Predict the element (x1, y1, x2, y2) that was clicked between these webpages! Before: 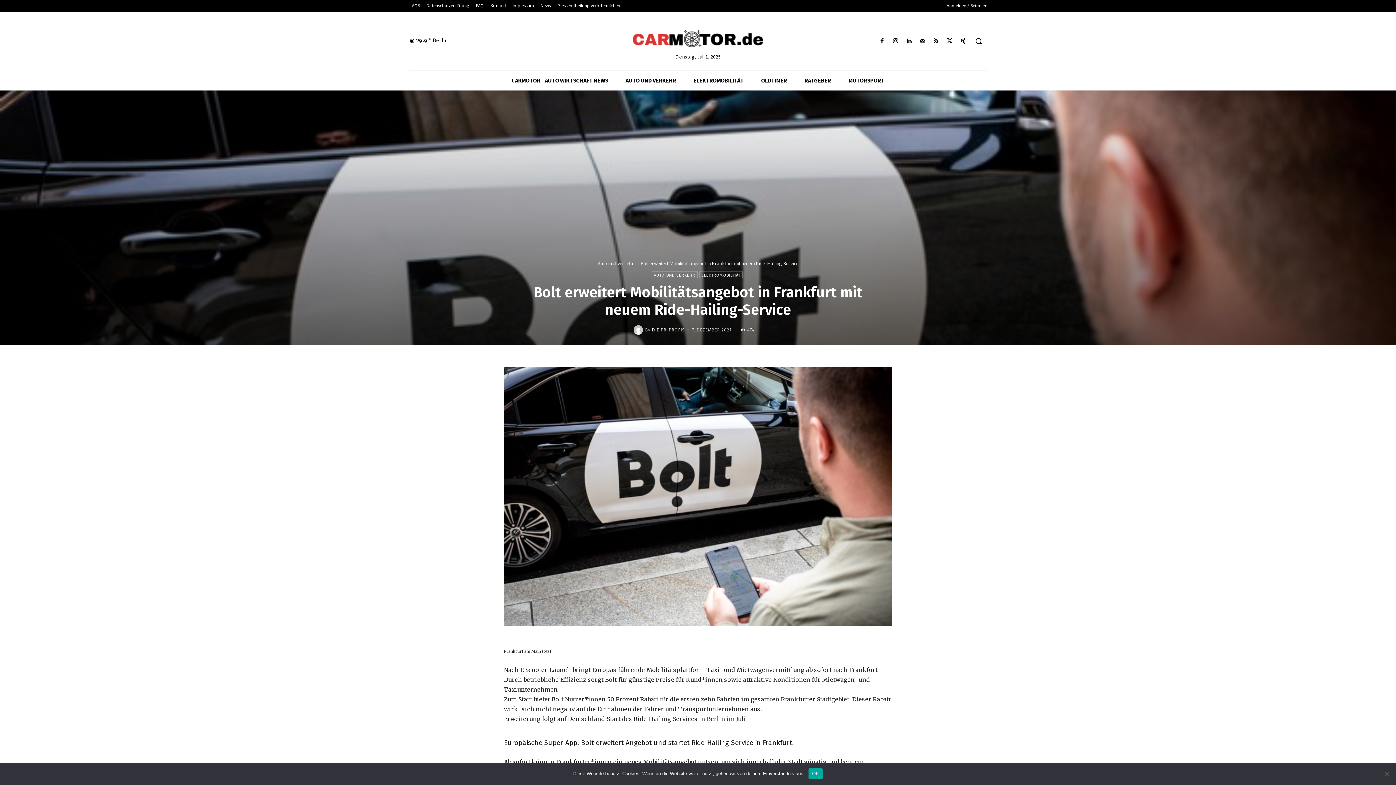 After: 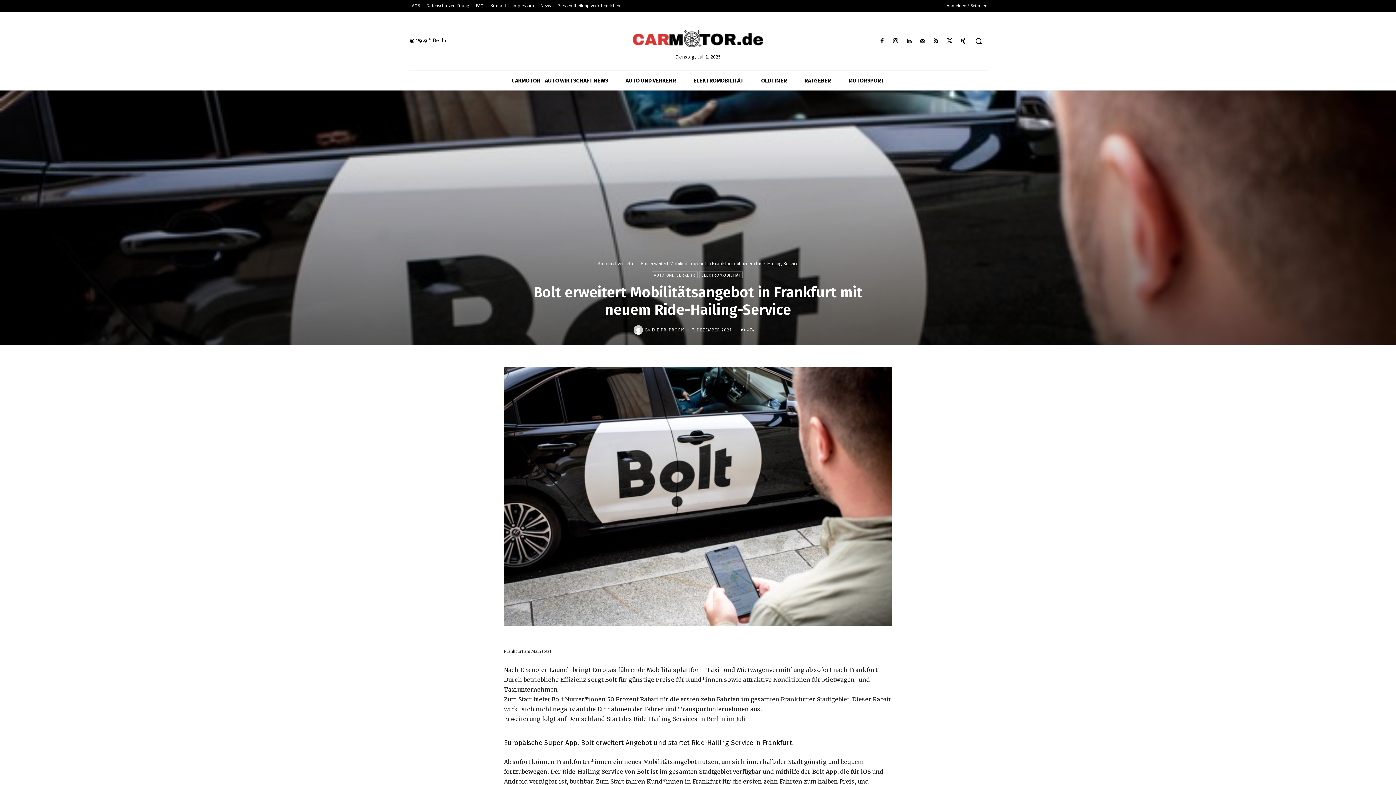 Action: label: OK bbox: (808, 768, 823, 779)